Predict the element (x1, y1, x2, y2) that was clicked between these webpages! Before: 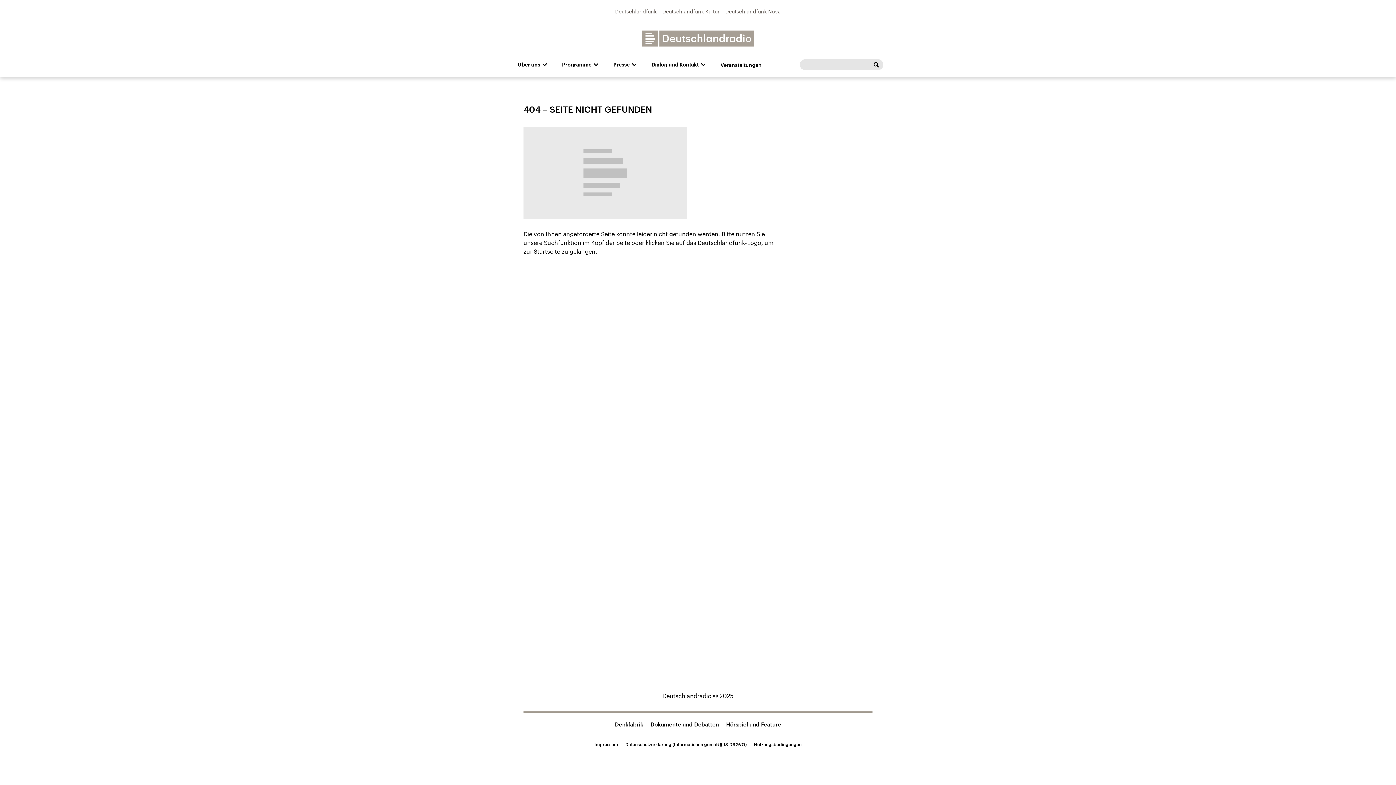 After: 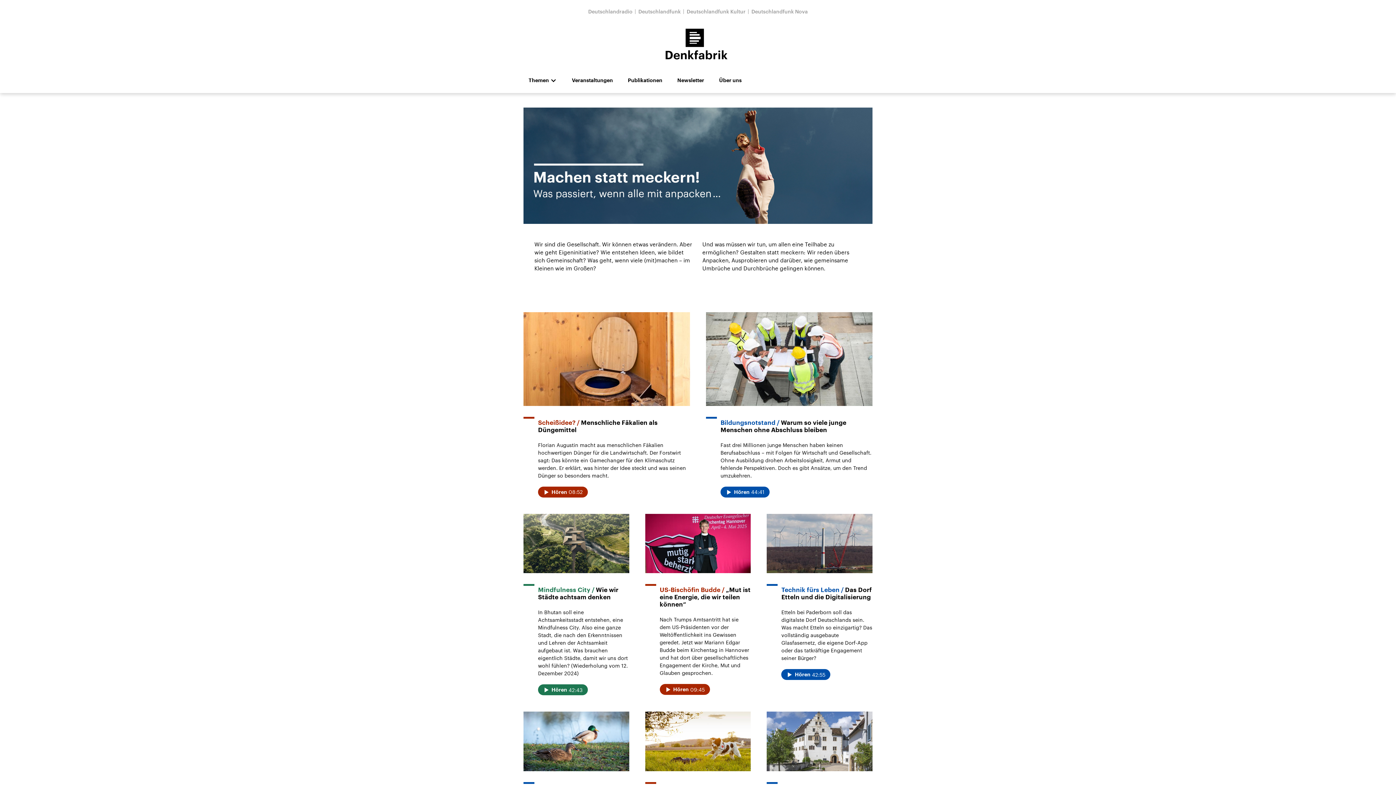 Action: label: Denkfabrik bbox: (615, 721, 643, 728)